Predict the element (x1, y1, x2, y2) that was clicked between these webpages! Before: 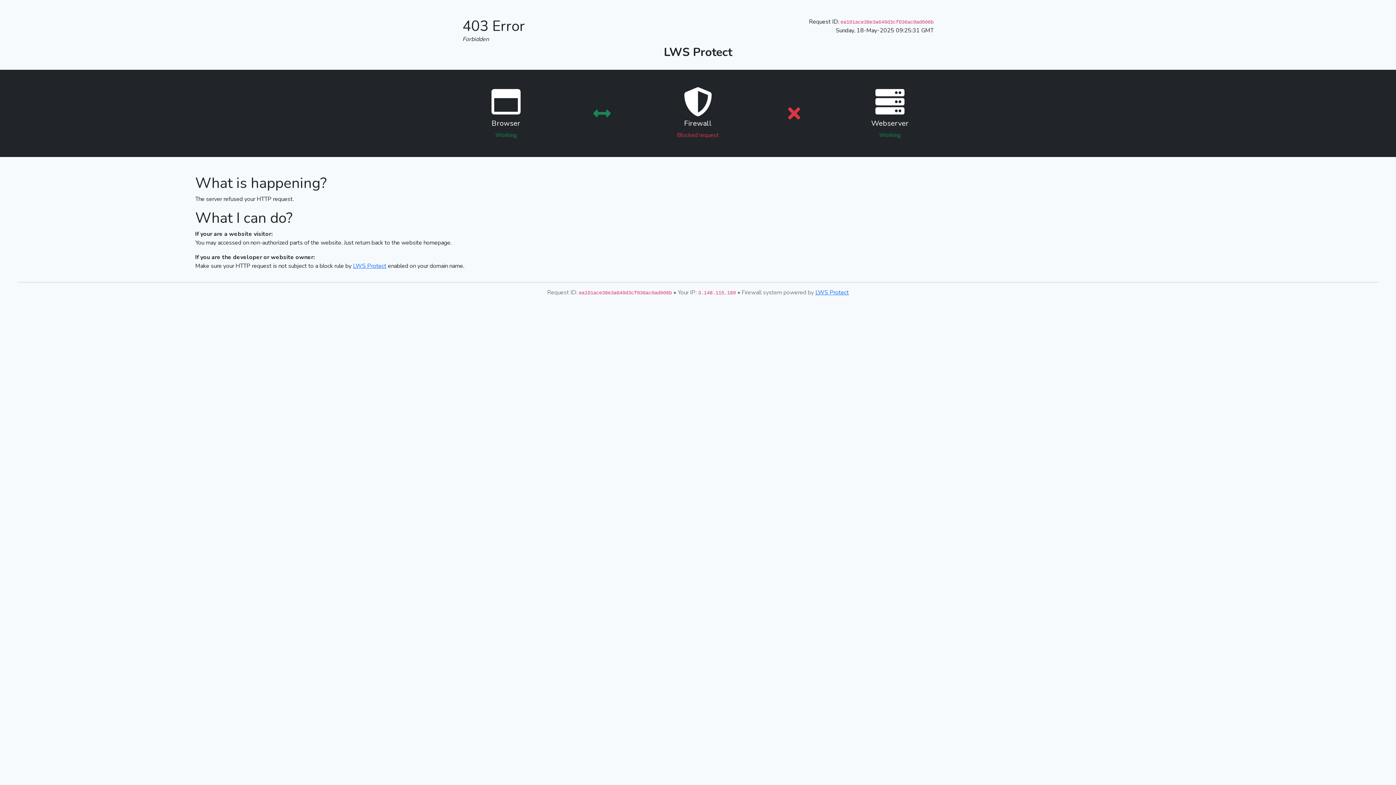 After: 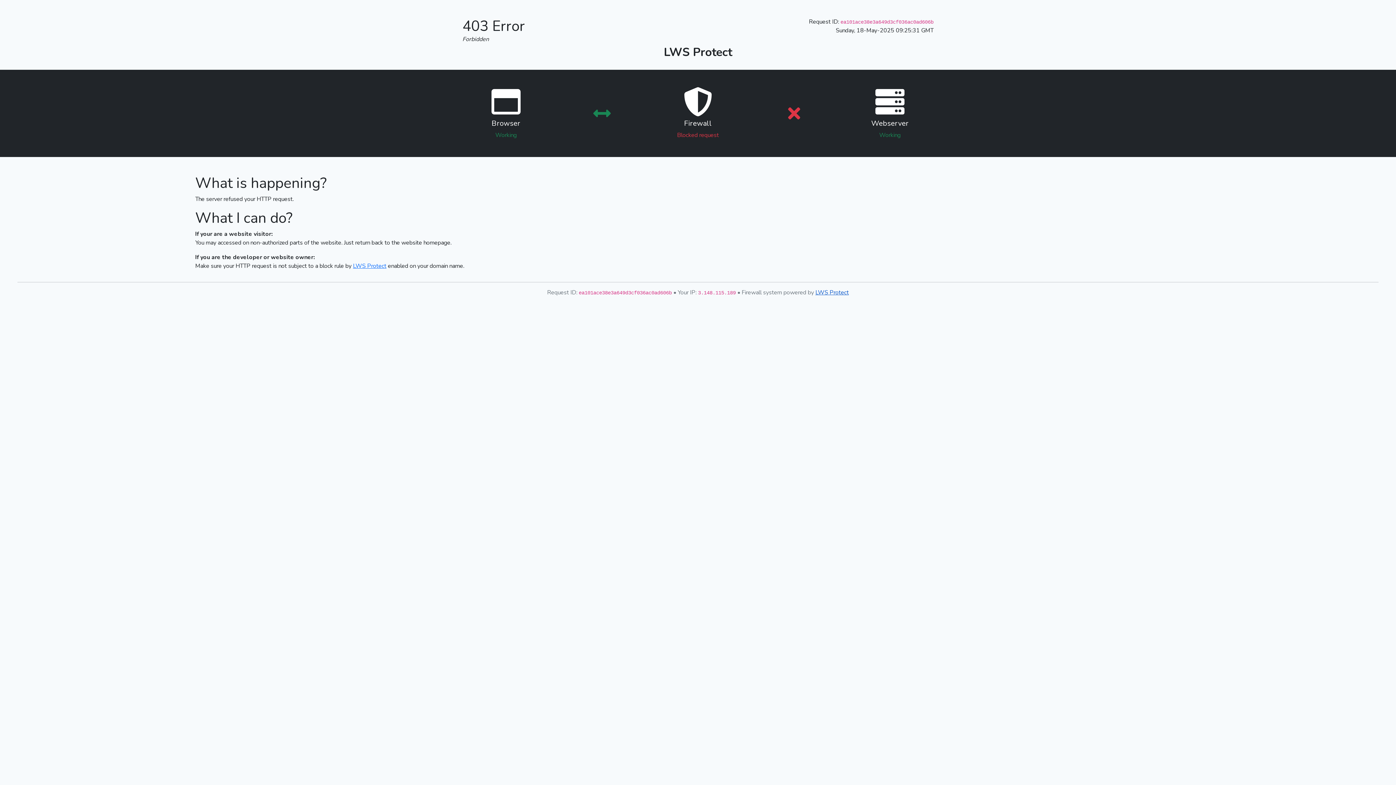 Action: label: LWS Protect bbox: (815, 288, 849, 296)